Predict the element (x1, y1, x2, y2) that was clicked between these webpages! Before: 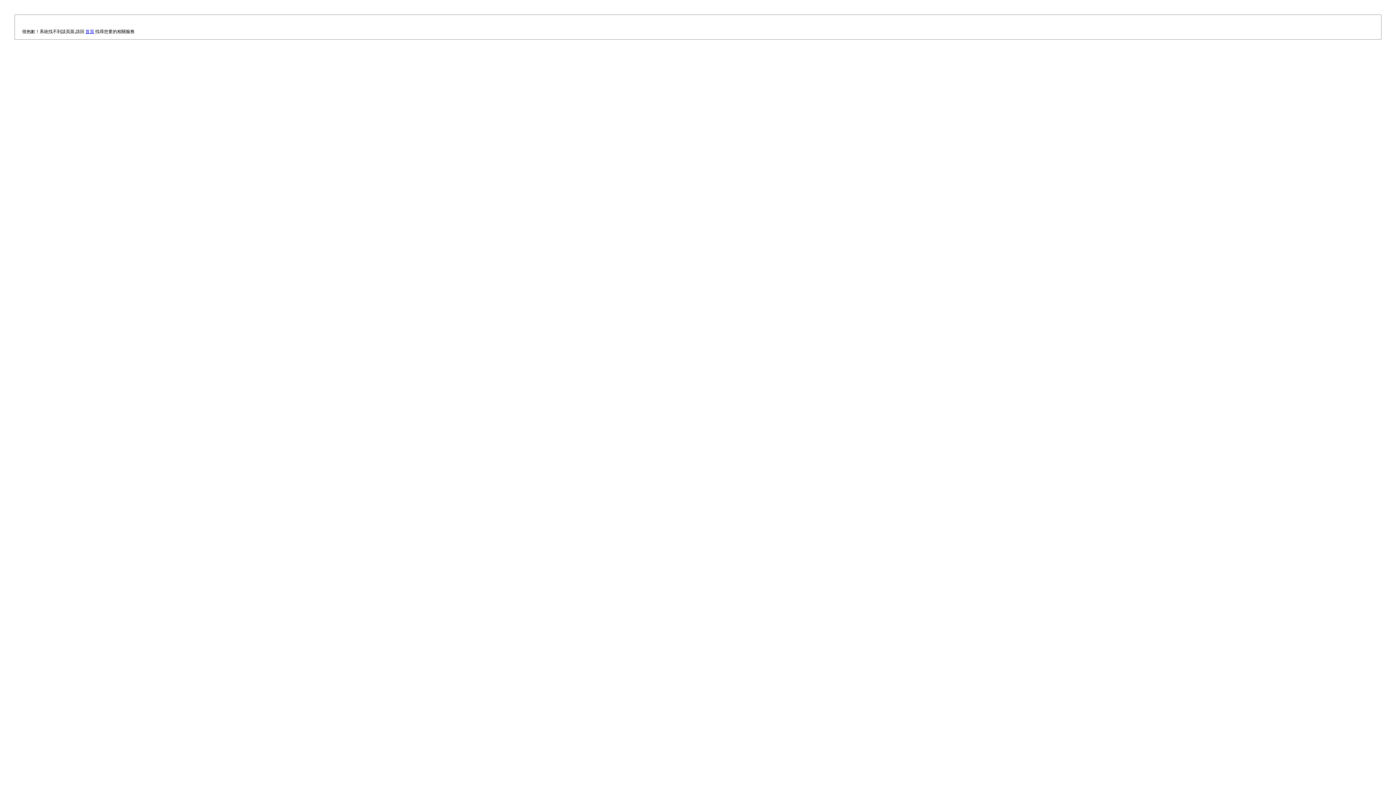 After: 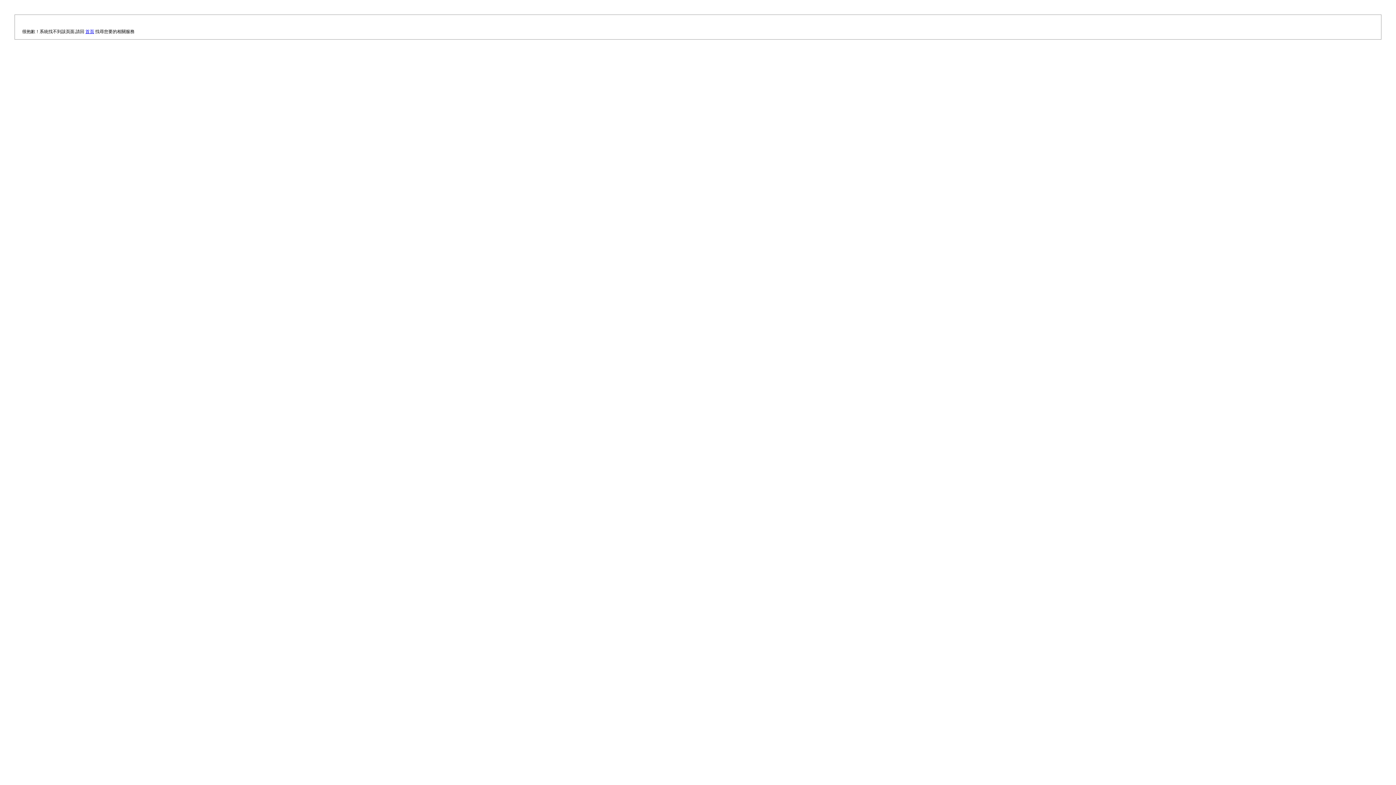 Action: bbox: (85, 29, 94, 34) label: 首頁